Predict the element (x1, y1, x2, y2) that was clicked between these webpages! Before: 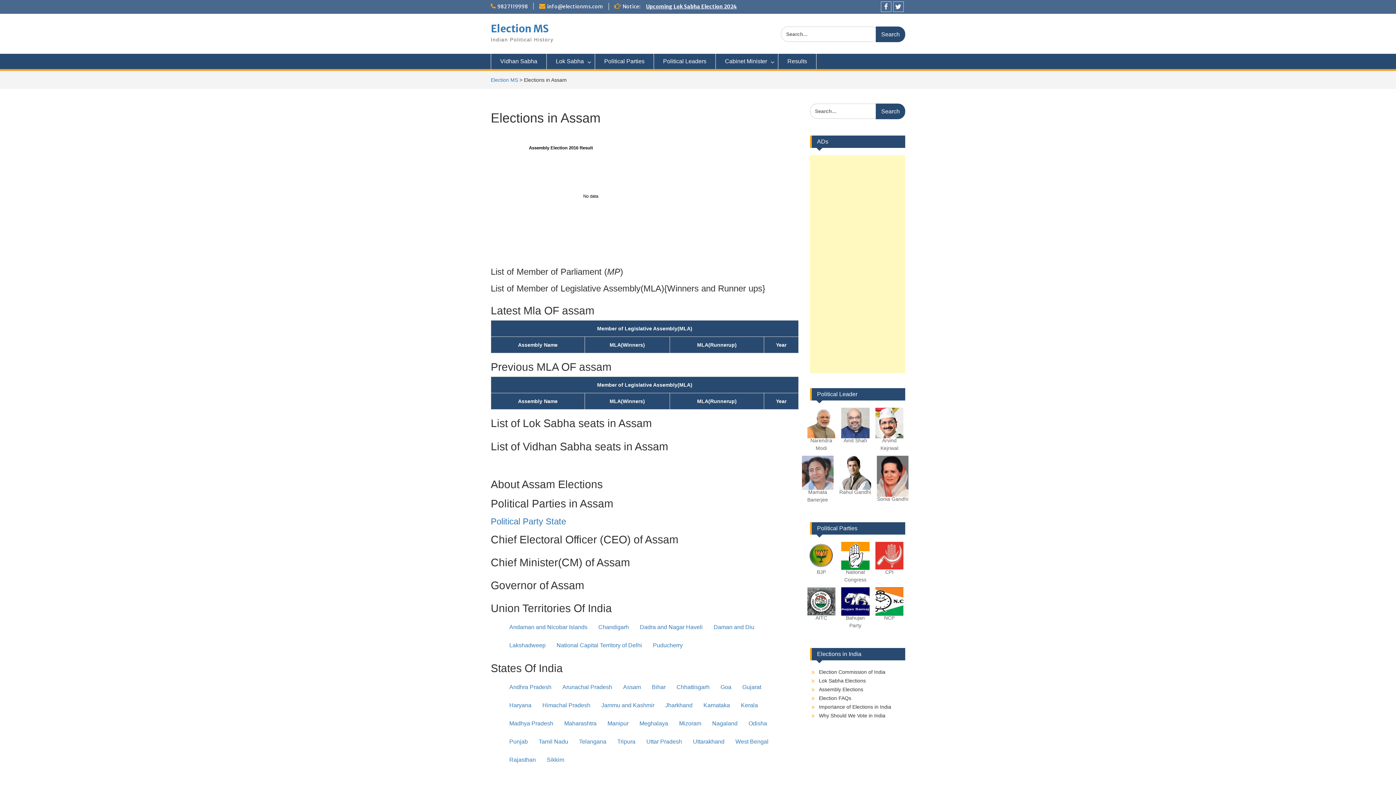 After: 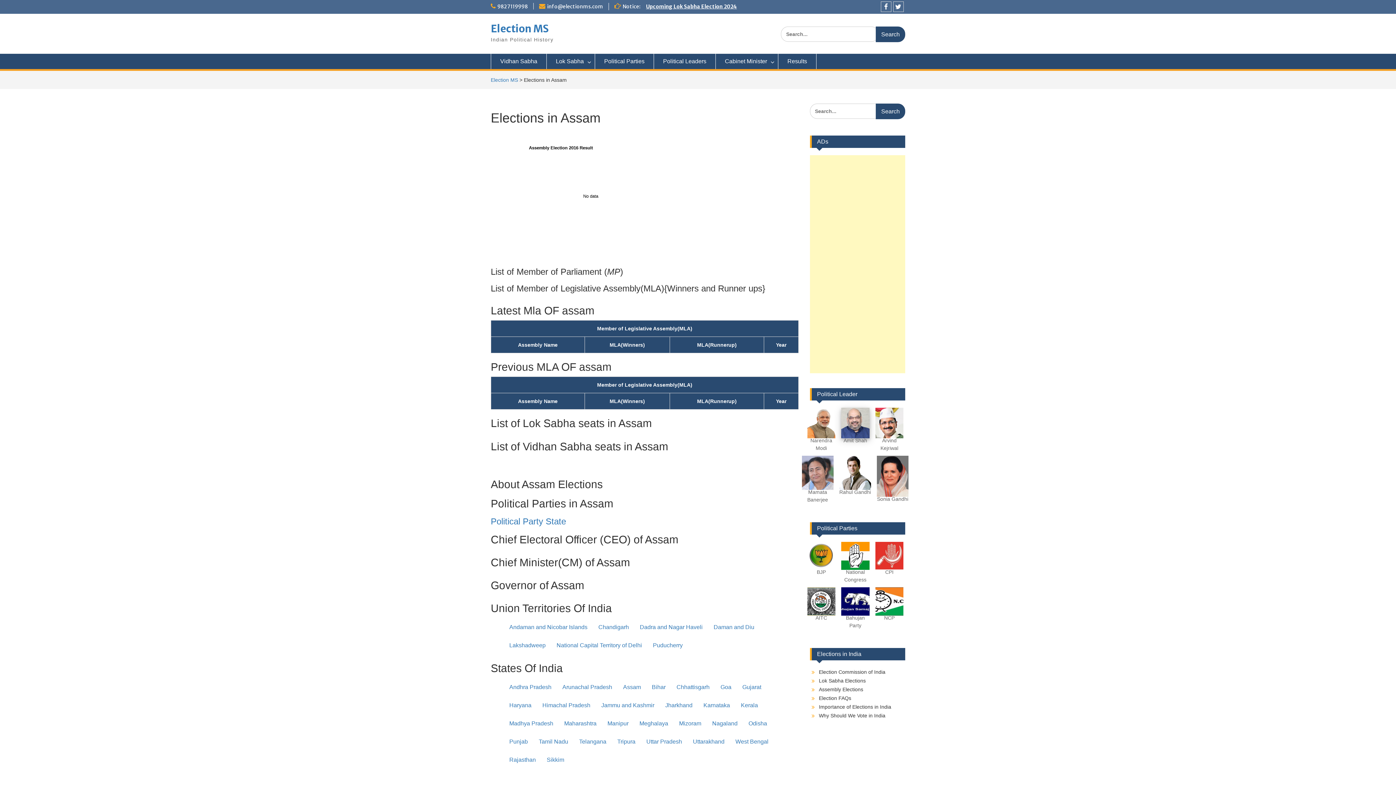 Action: bbox: (841, 419, 869, 424)